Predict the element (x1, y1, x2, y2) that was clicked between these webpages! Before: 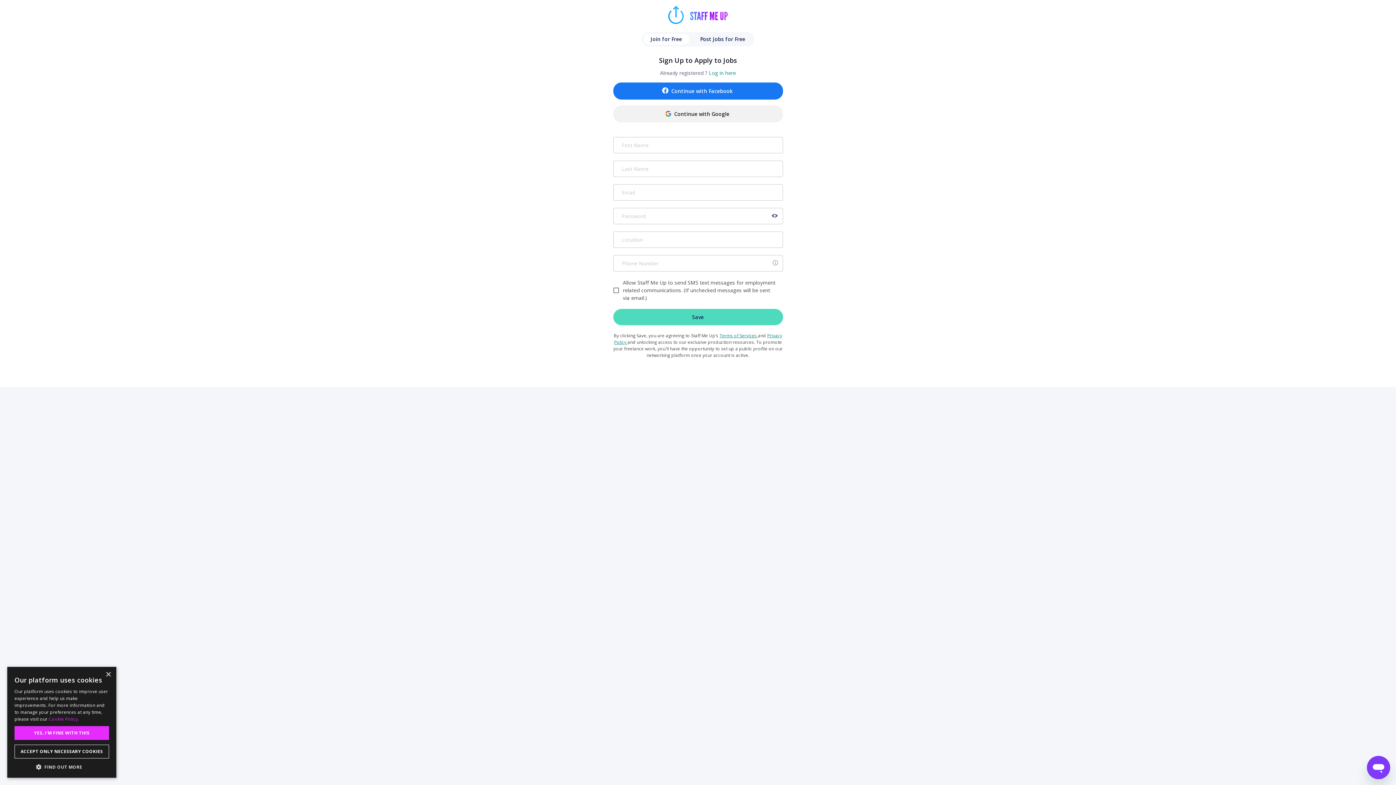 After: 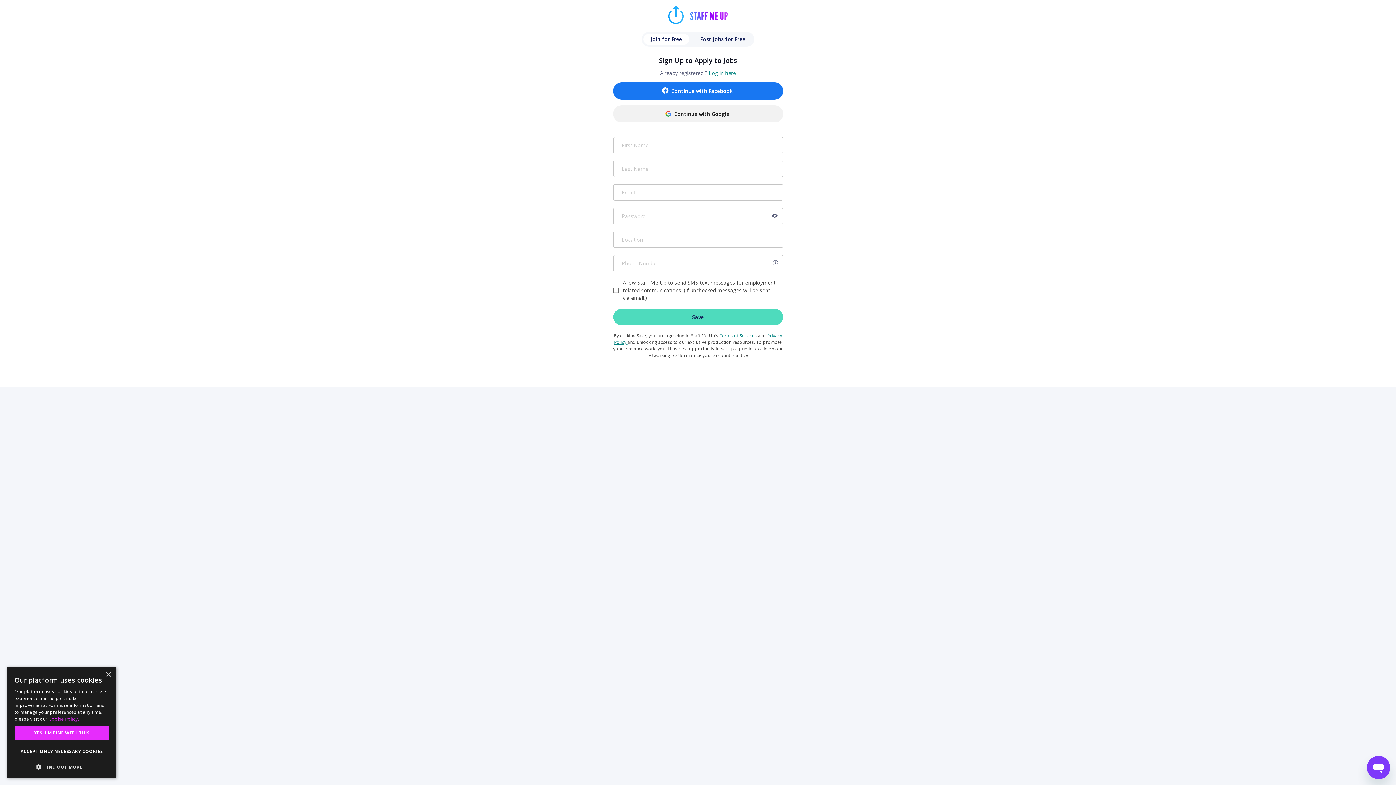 Action: bbox: (613, 105, 783, 122) label: Continue with Google